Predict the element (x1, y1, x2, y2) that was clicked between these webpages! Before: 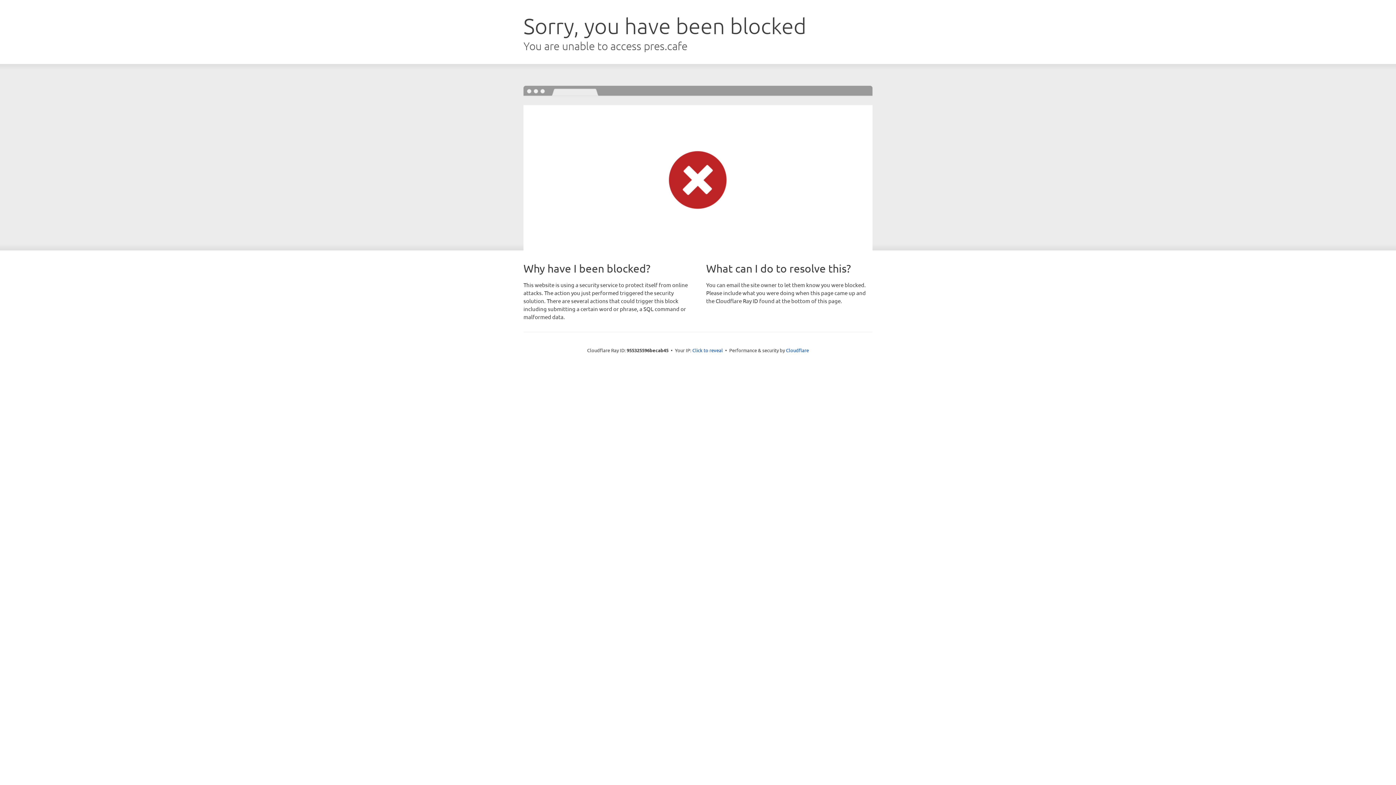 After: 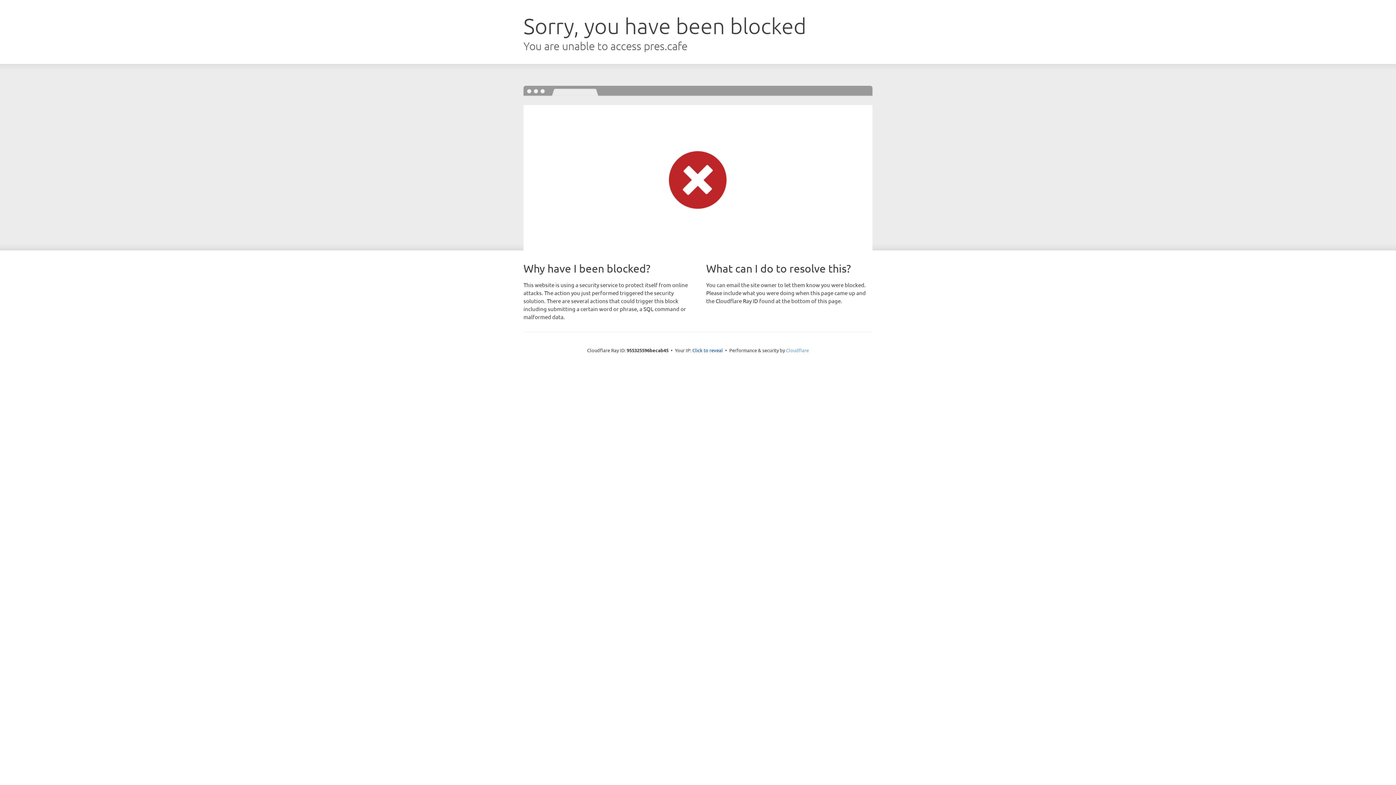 Action: label: Cloudflare bbox: (786, 347, 809, 353)